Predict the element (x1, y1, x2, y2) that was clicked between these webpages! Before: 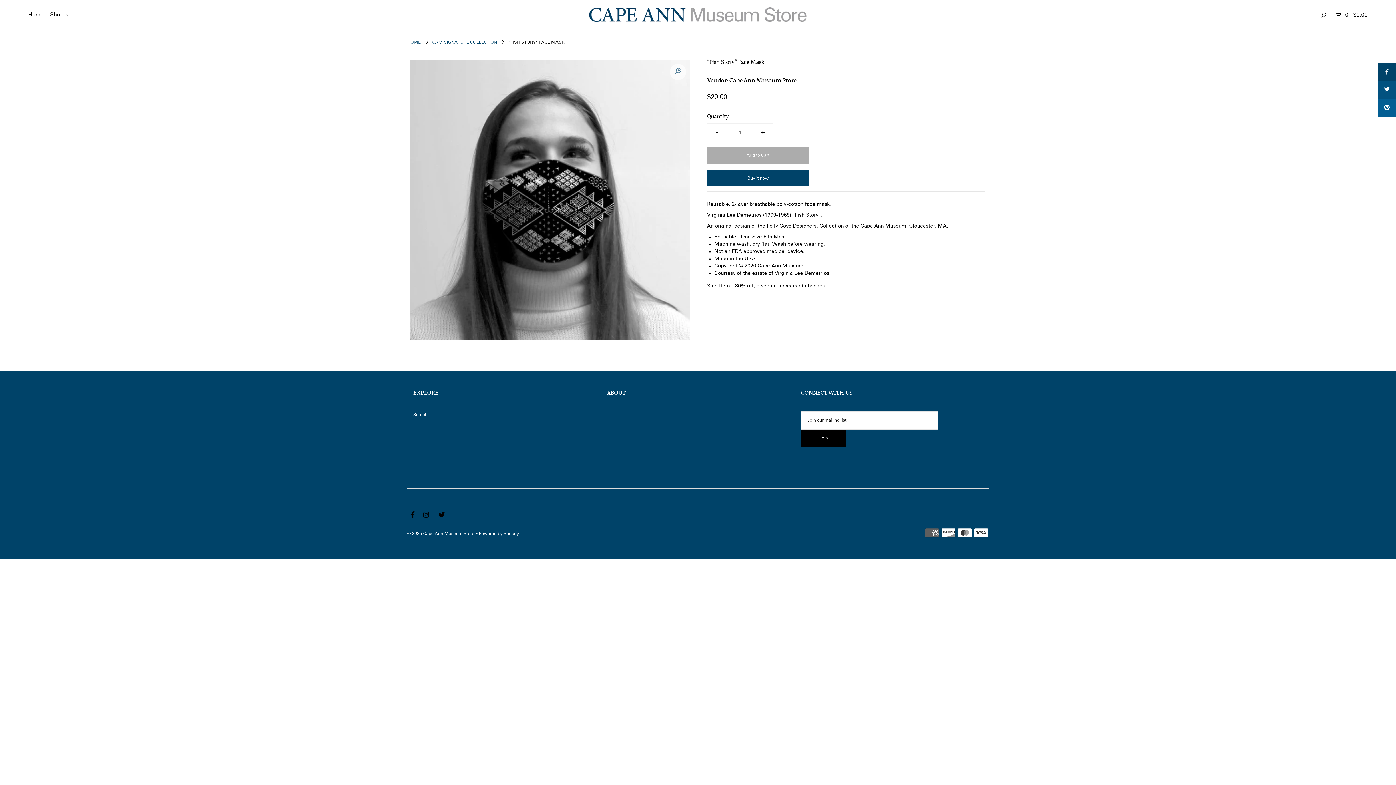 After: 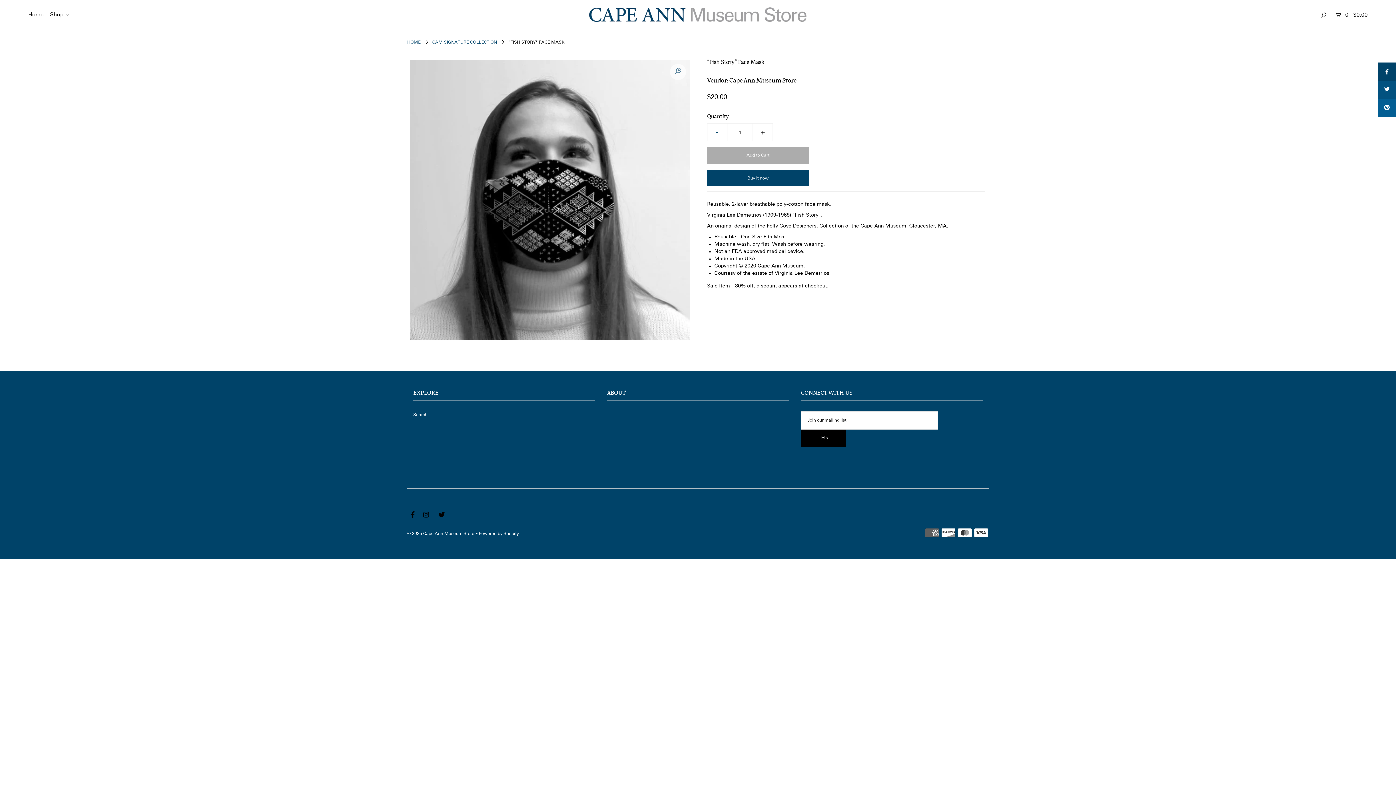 Action: bbox: (707, 123, 727, 141) label: -